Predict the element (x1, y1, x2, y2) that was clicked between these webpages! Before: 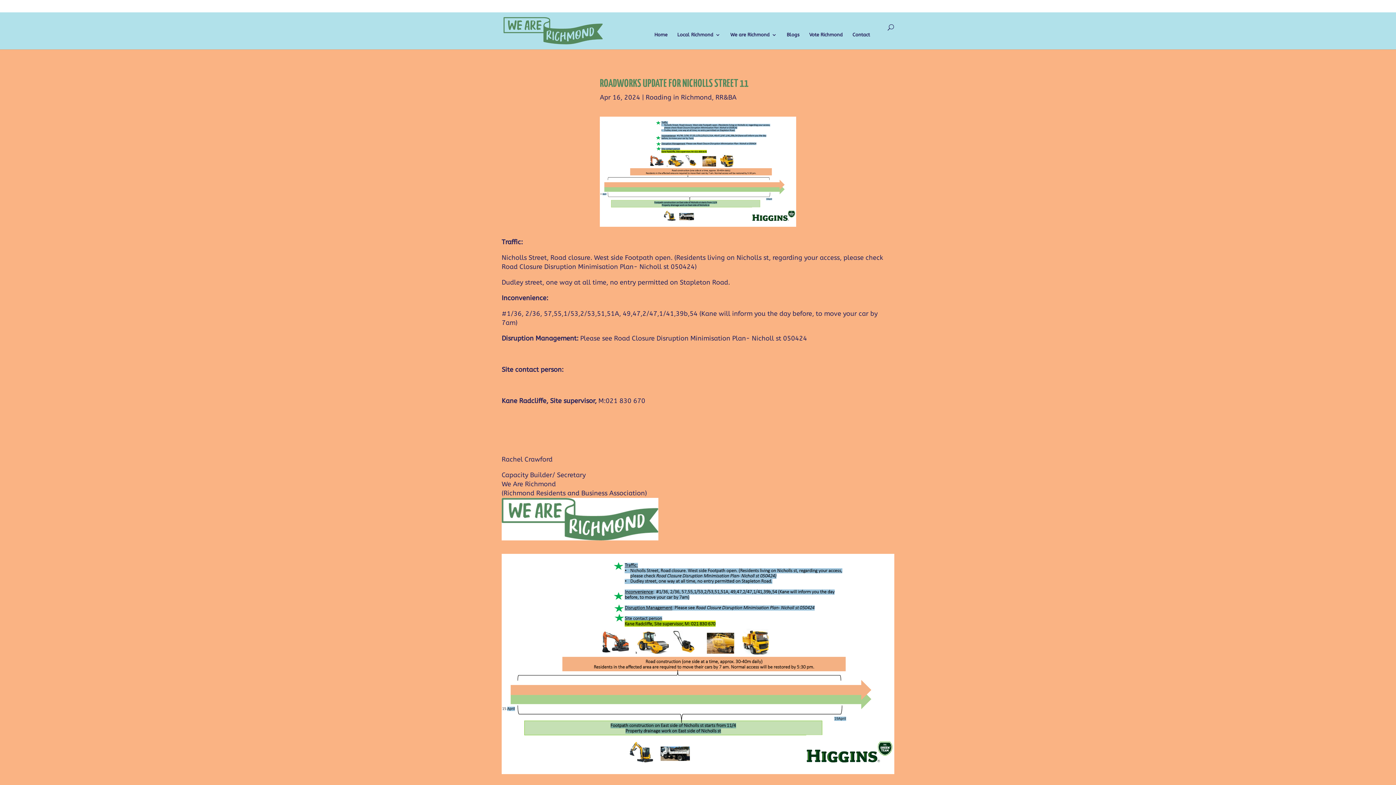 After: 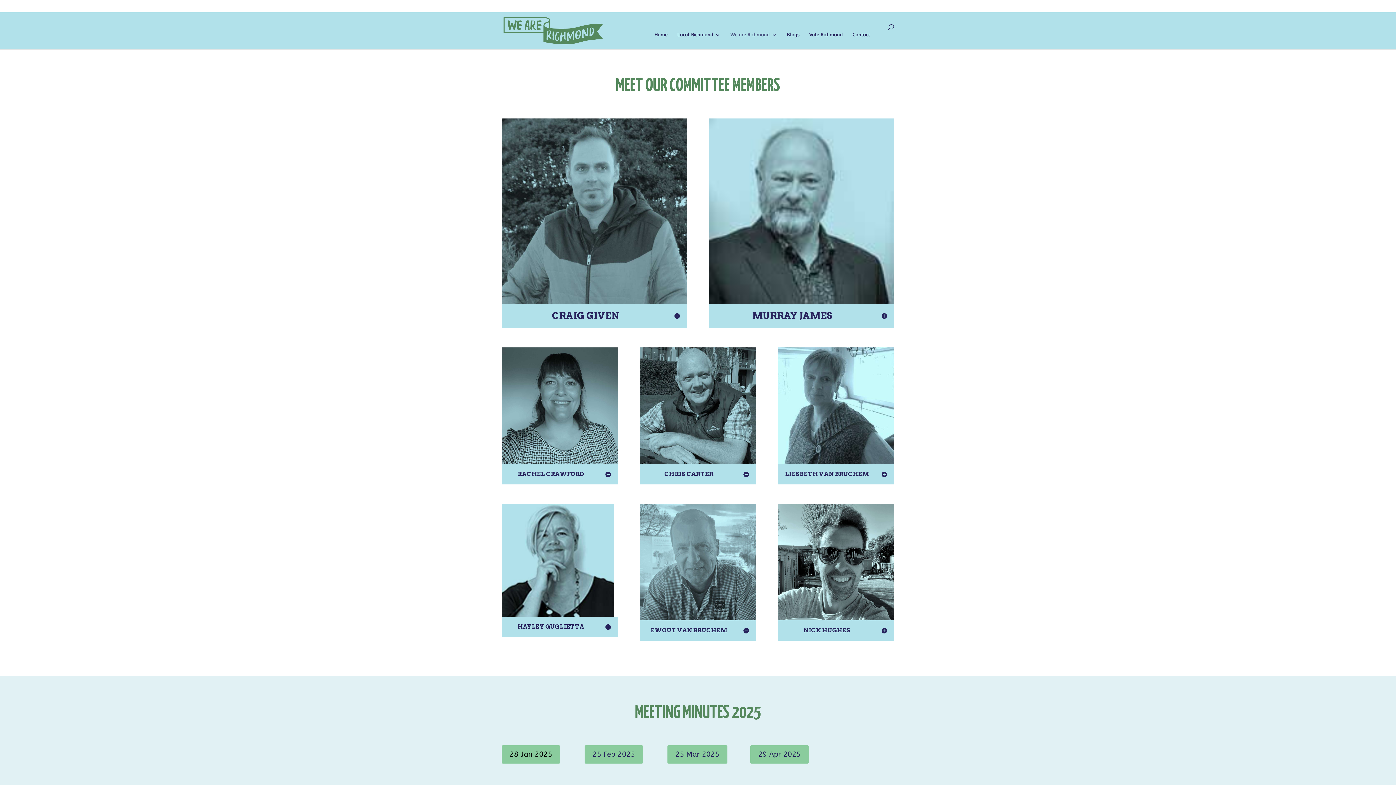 Action: label: We are Richmond bbox: (730, 32, 777, 49)